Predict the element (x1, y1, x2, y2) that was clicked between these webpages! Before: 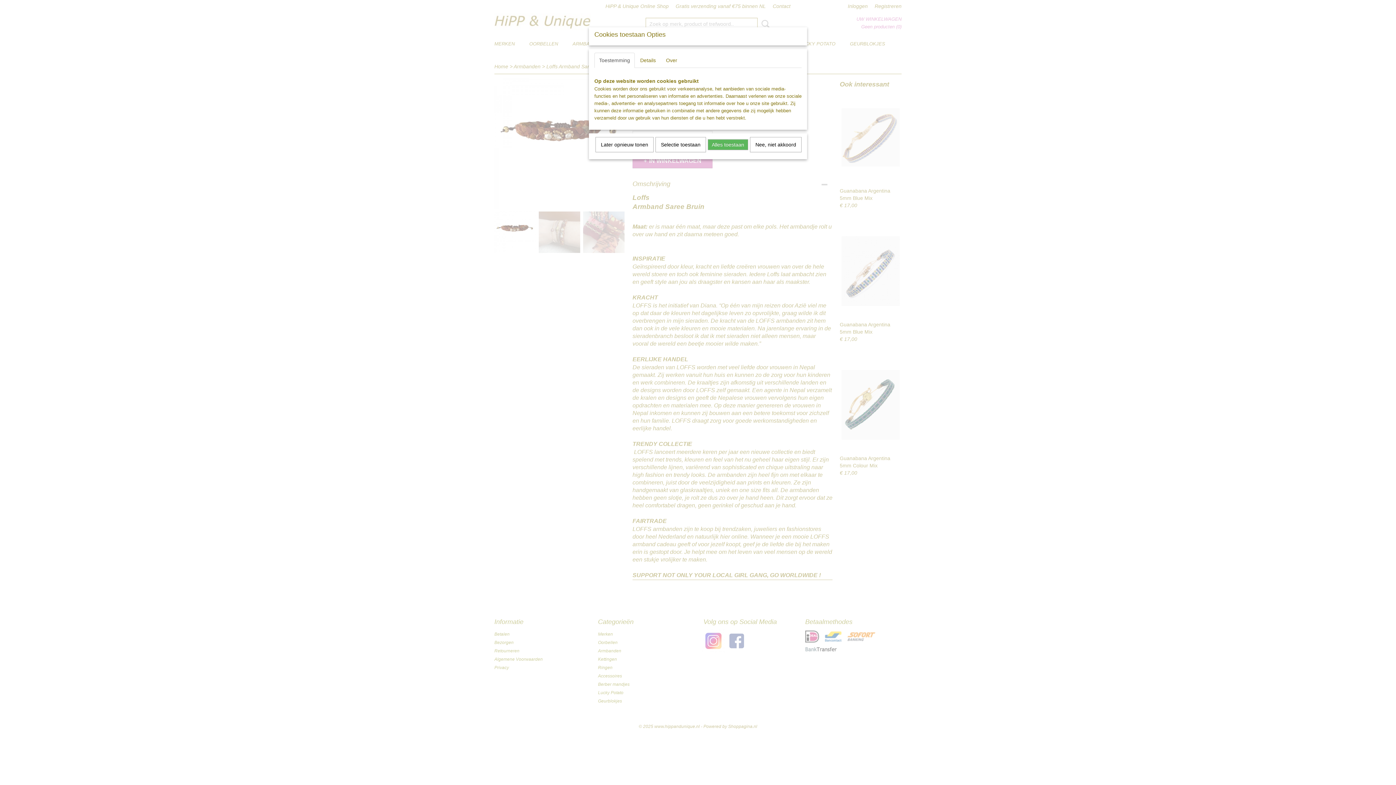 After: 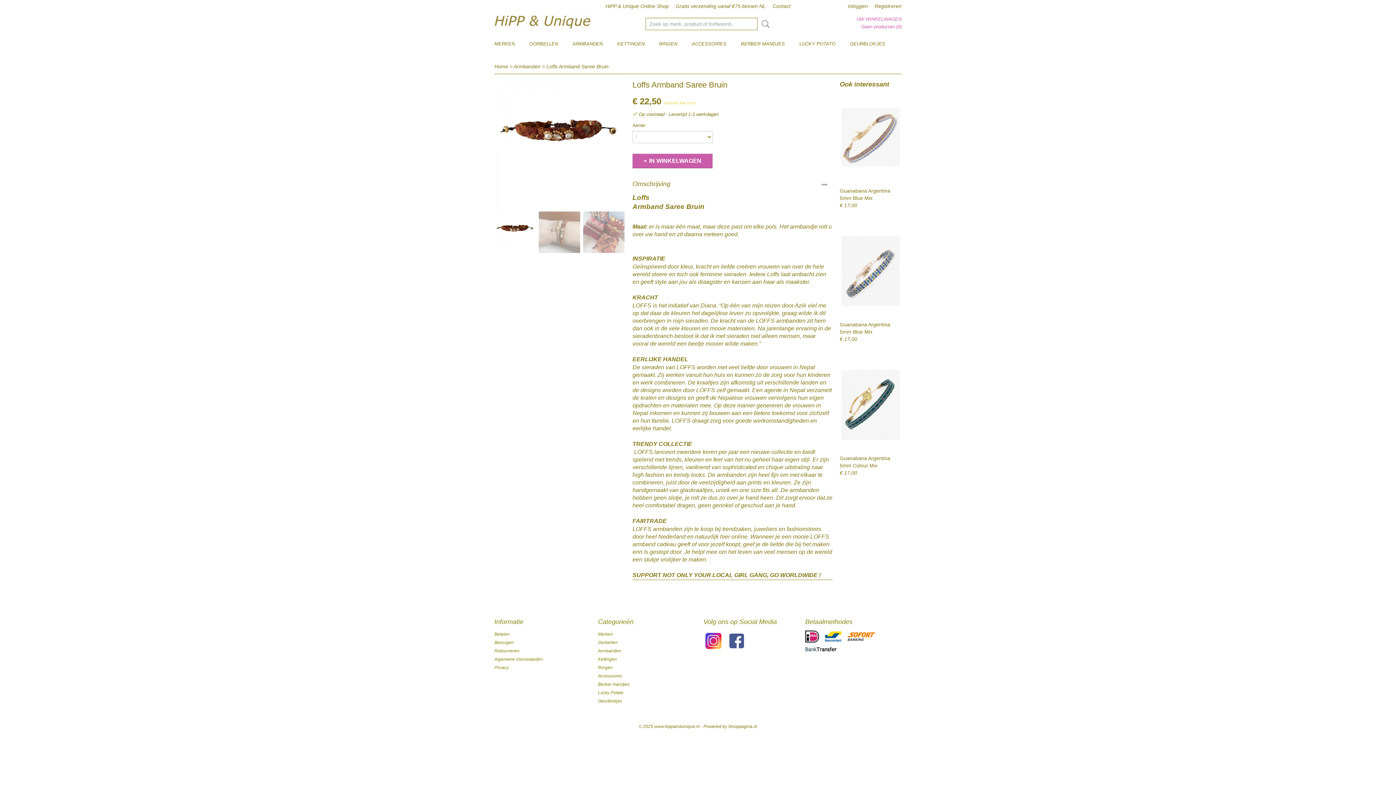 Action: bbox: (750, 137, 801, 152) label: Nee, niet akkoord